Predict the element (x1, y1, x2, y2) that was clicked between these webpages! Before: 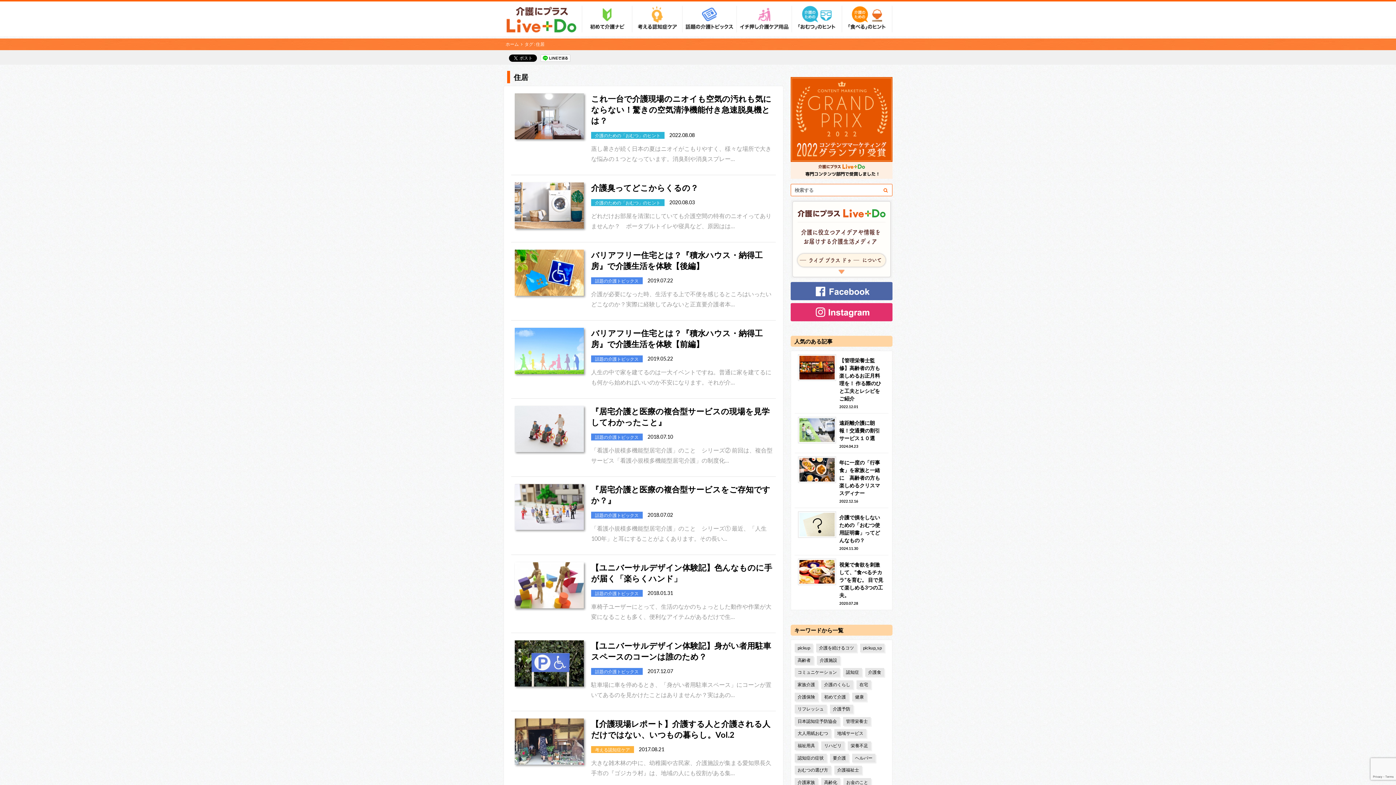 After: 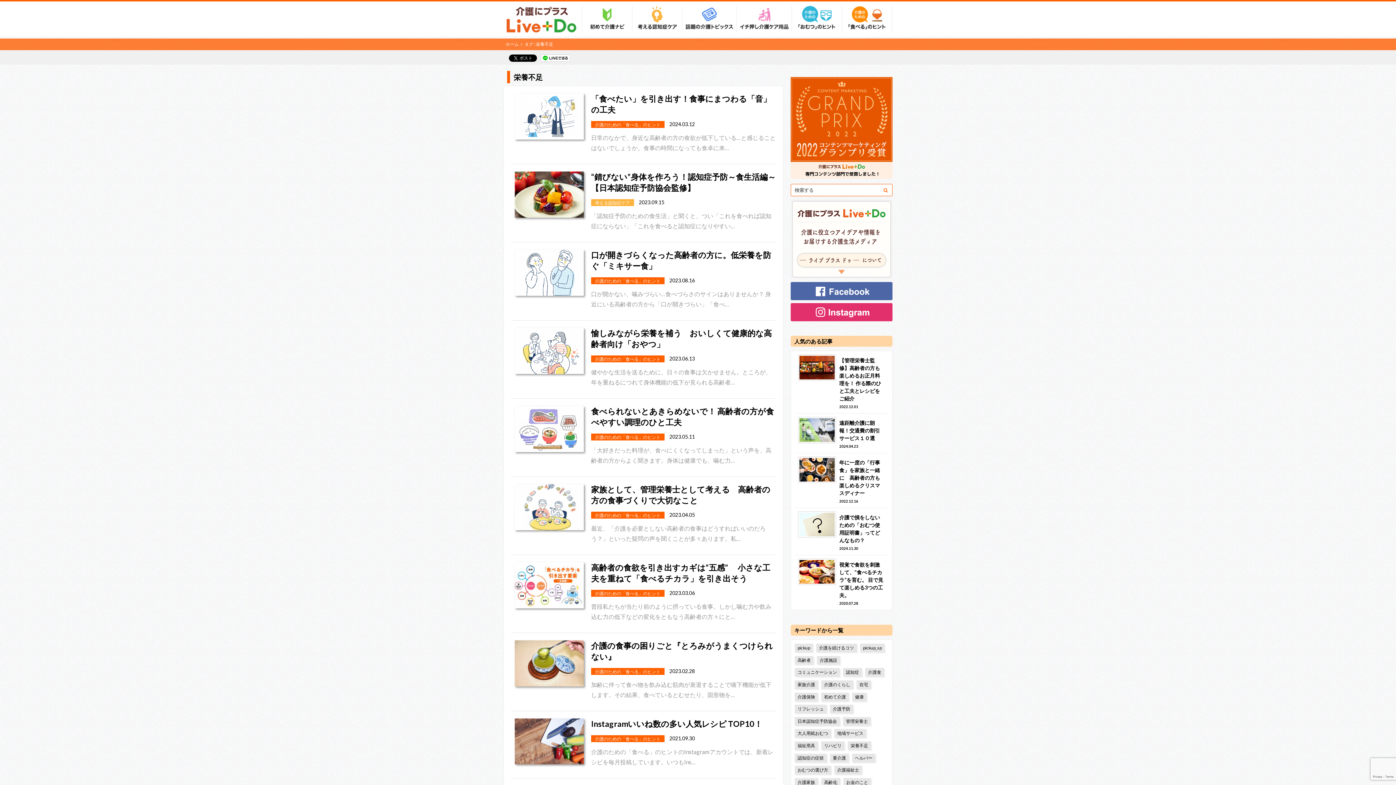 Action: label: 栄養不足 bbox: (848, 741, 871, 750)